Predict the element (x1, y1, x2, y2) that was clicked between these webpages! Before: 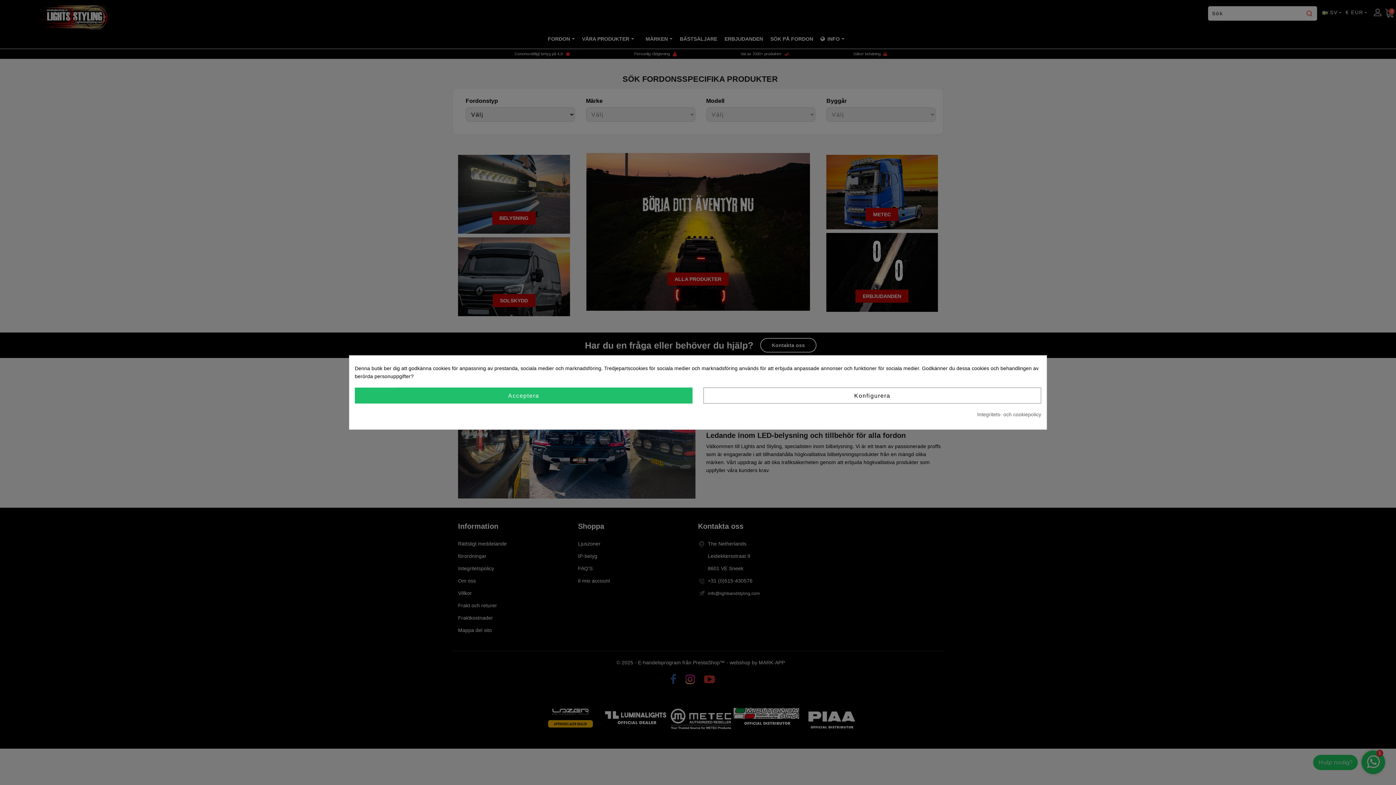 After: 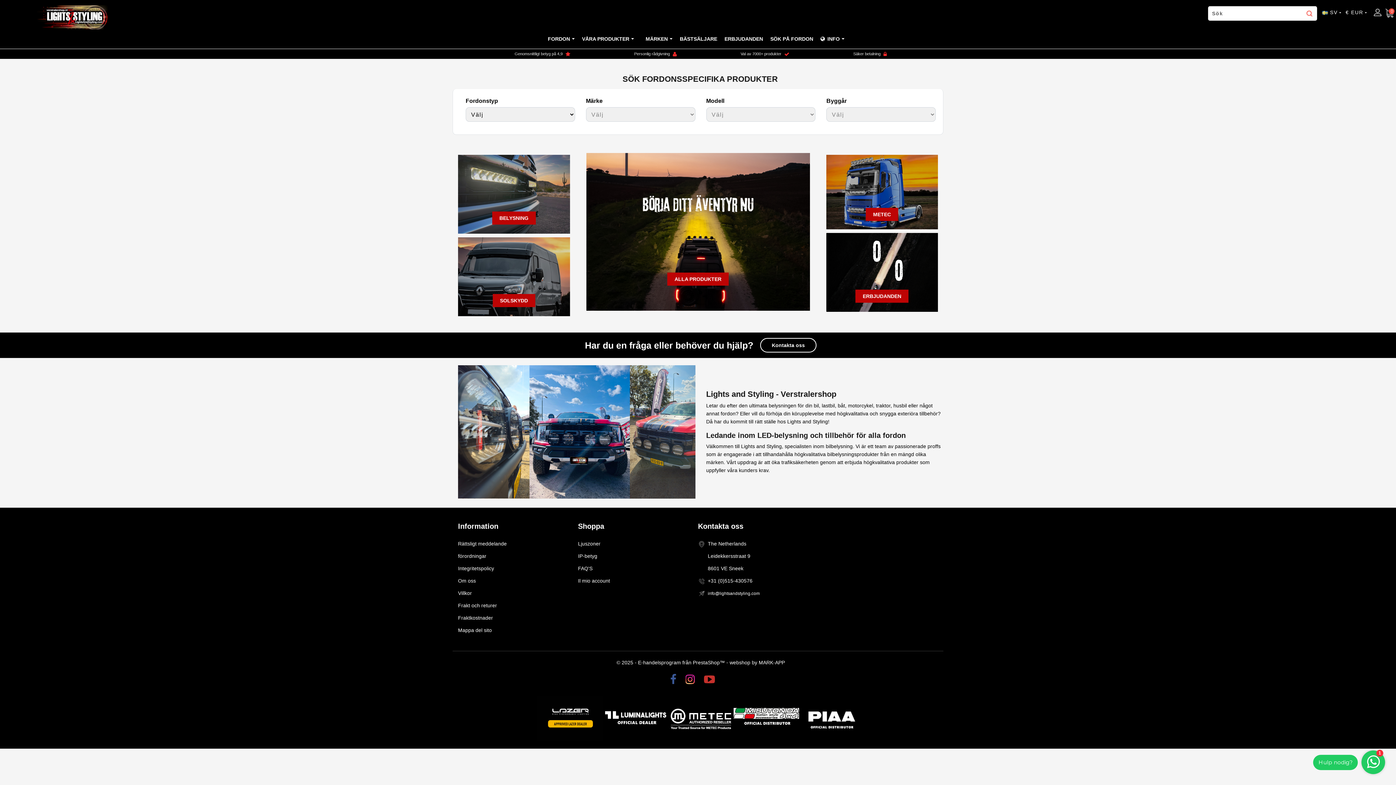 Action: label: Acceptera bbox: (354, 387, 692, 403)